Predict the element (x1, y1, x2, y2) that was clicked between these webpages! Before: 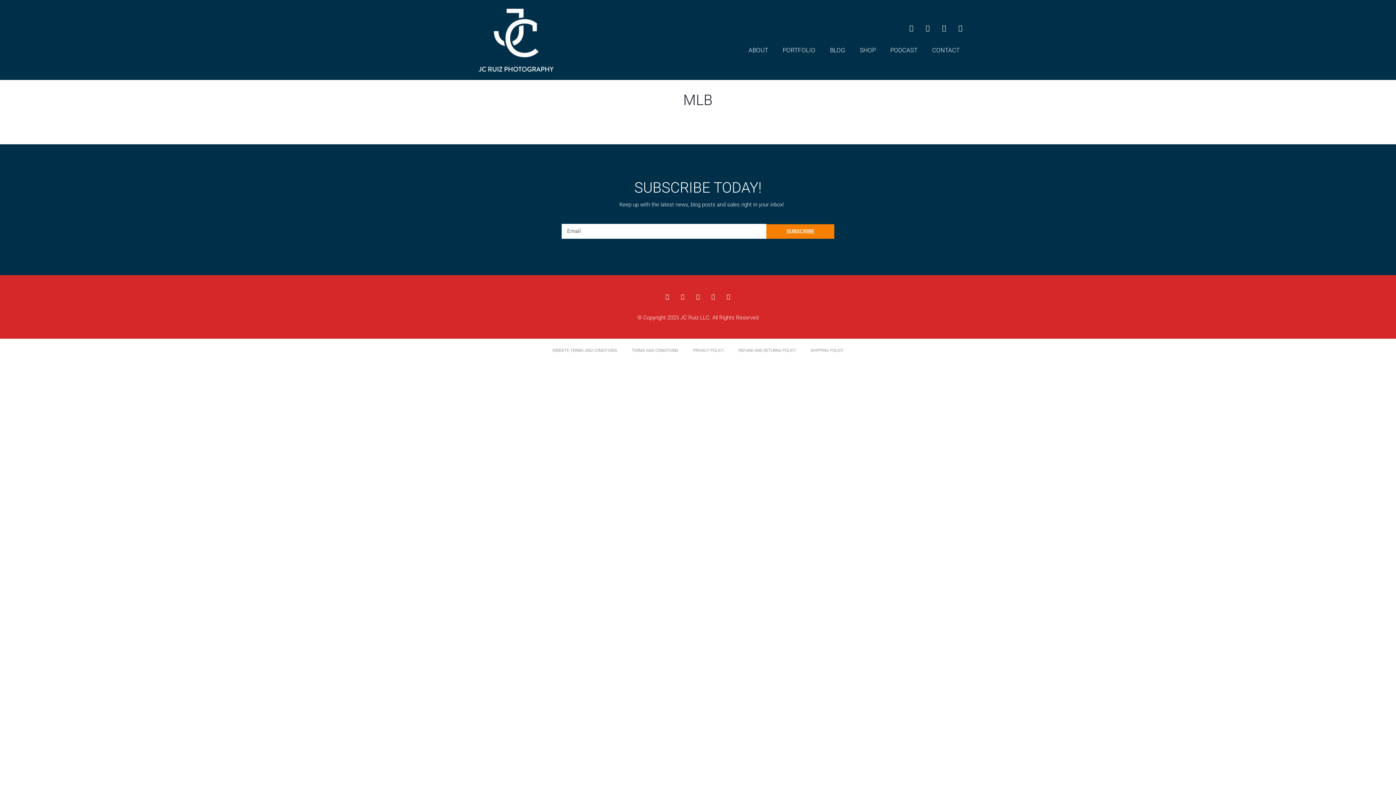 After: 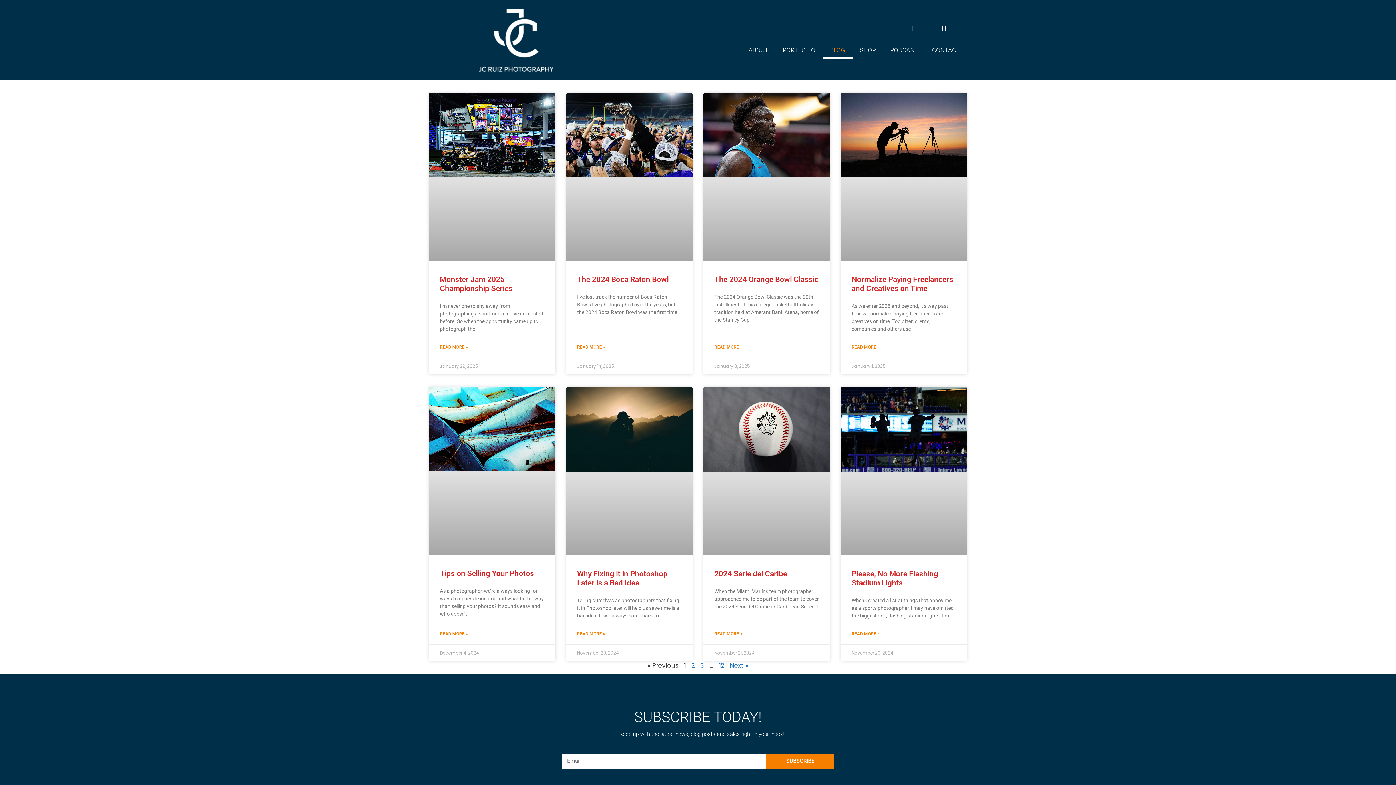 Action: label: BLOG bbox: (822, 41, 852, 58)